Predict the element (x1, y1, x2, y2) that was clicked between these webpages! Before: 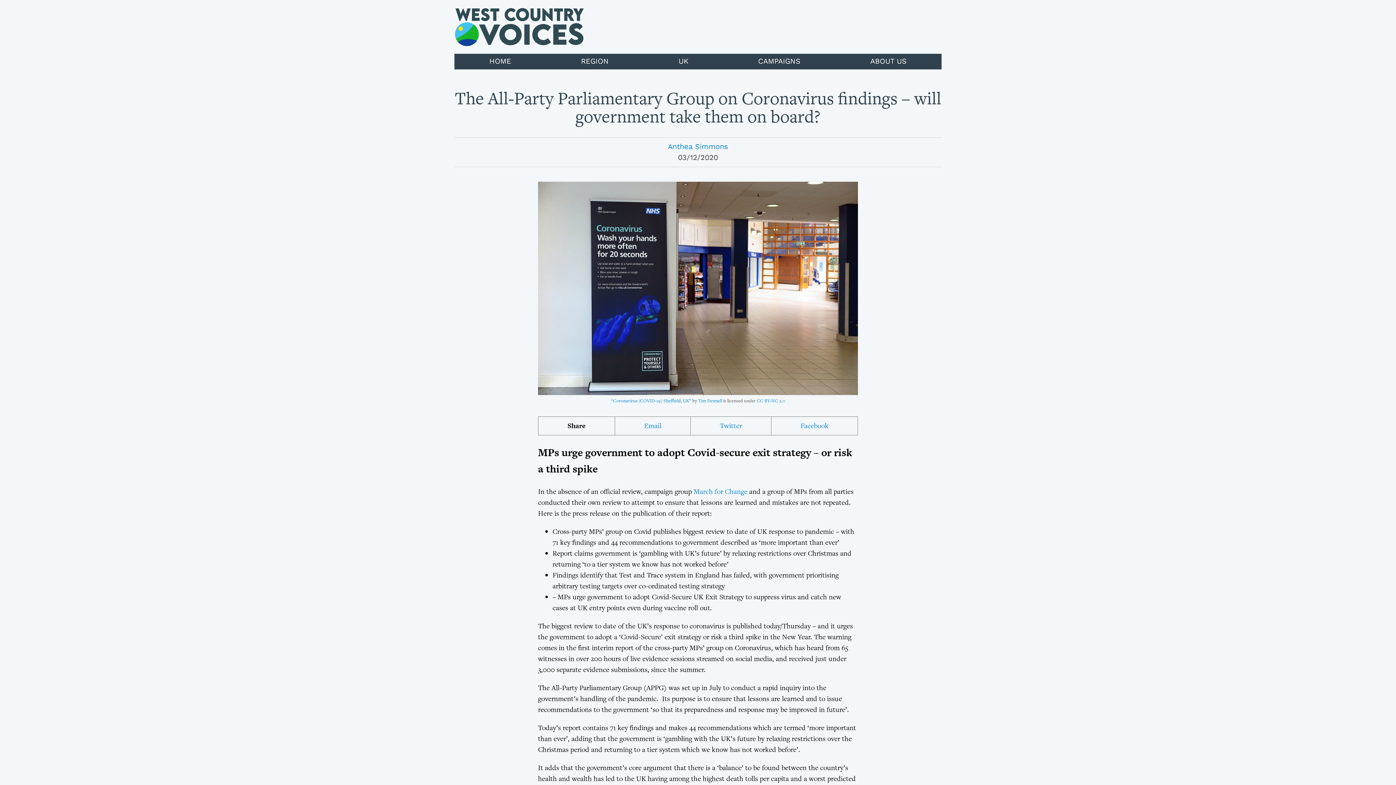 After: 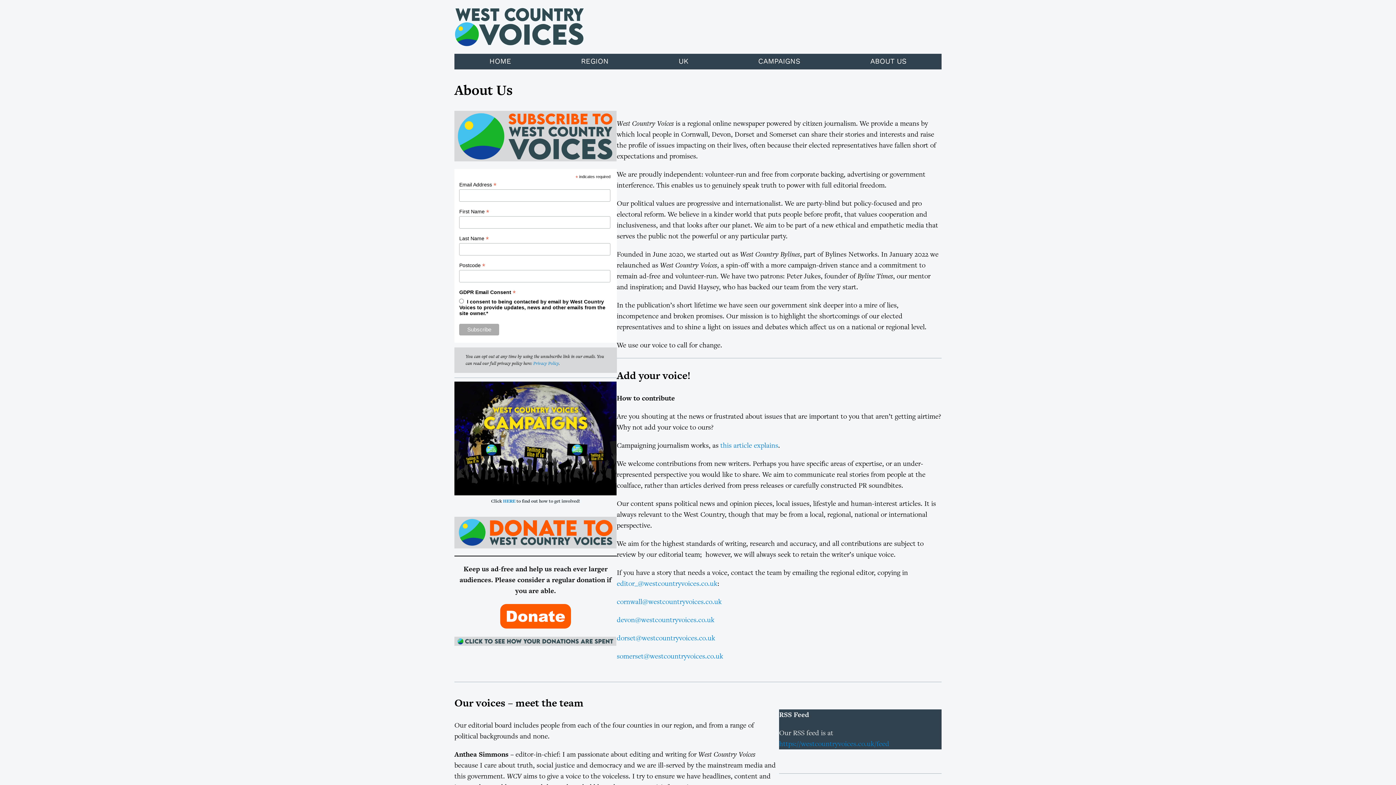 Action: label: ABOUT US bbox: (870, 53, 906, 69)